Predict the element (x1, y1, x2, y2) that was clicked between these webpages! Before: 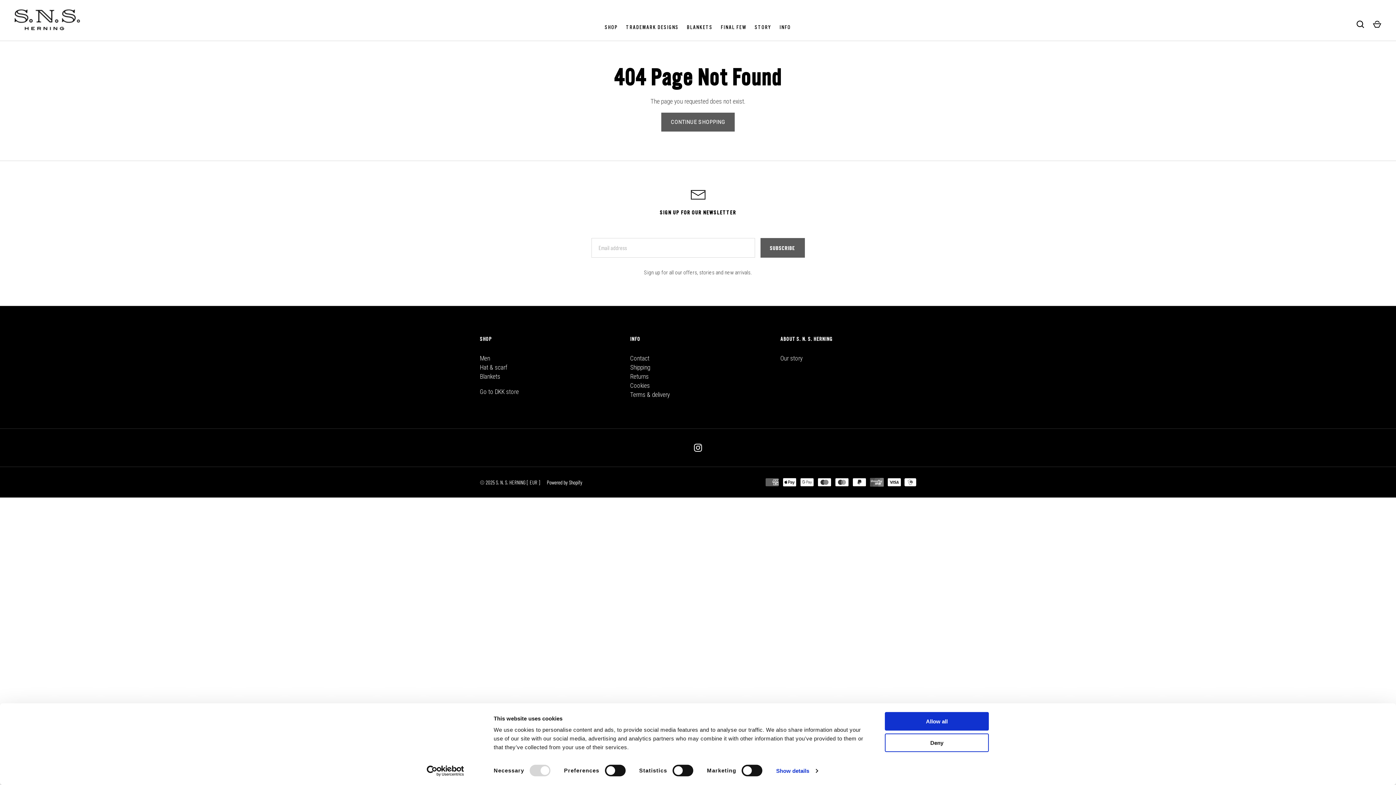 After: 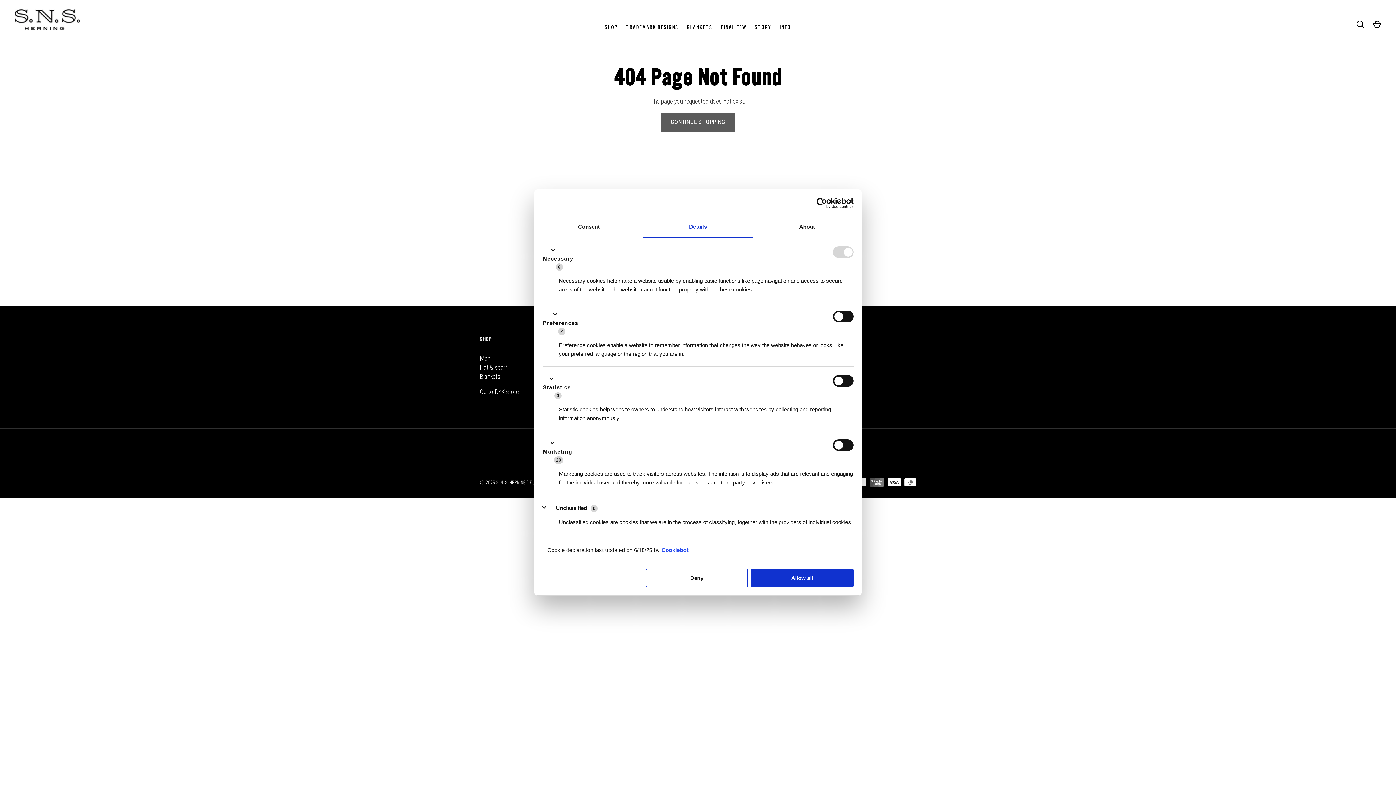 Action: bbox: (776, 765, 818, 776) label: Show details